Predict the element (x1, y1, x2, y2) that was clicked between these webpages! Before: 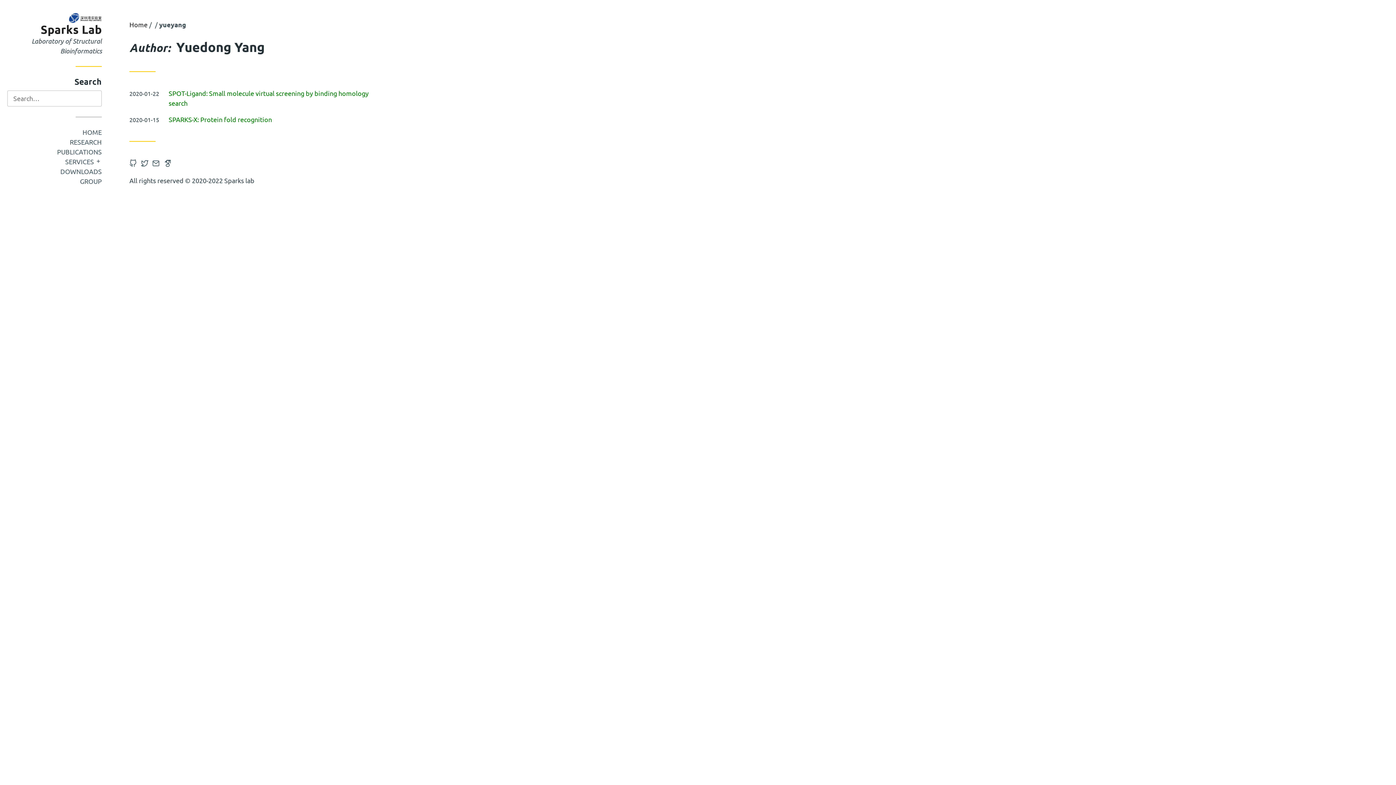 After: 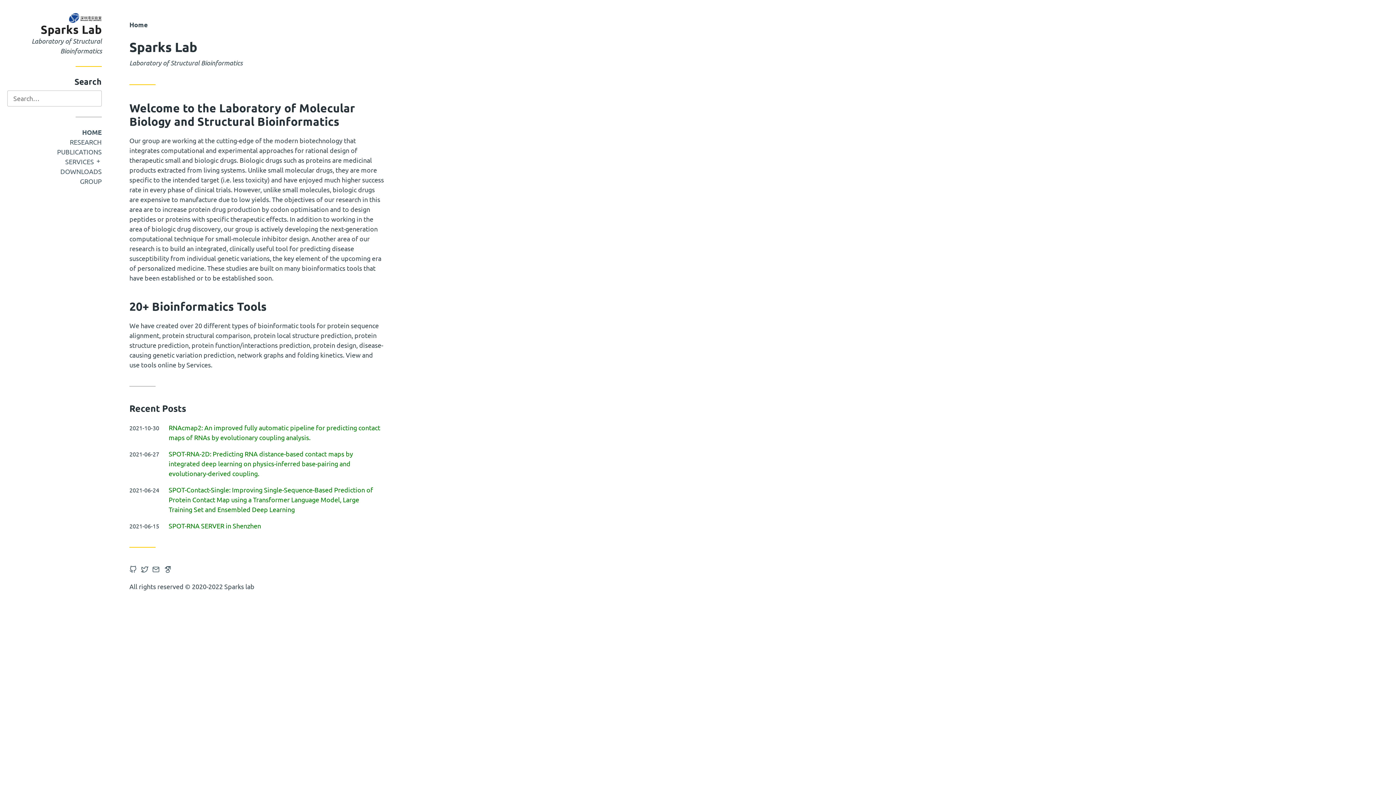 Action: label: Home bbox: (129, 20, 147, 28)